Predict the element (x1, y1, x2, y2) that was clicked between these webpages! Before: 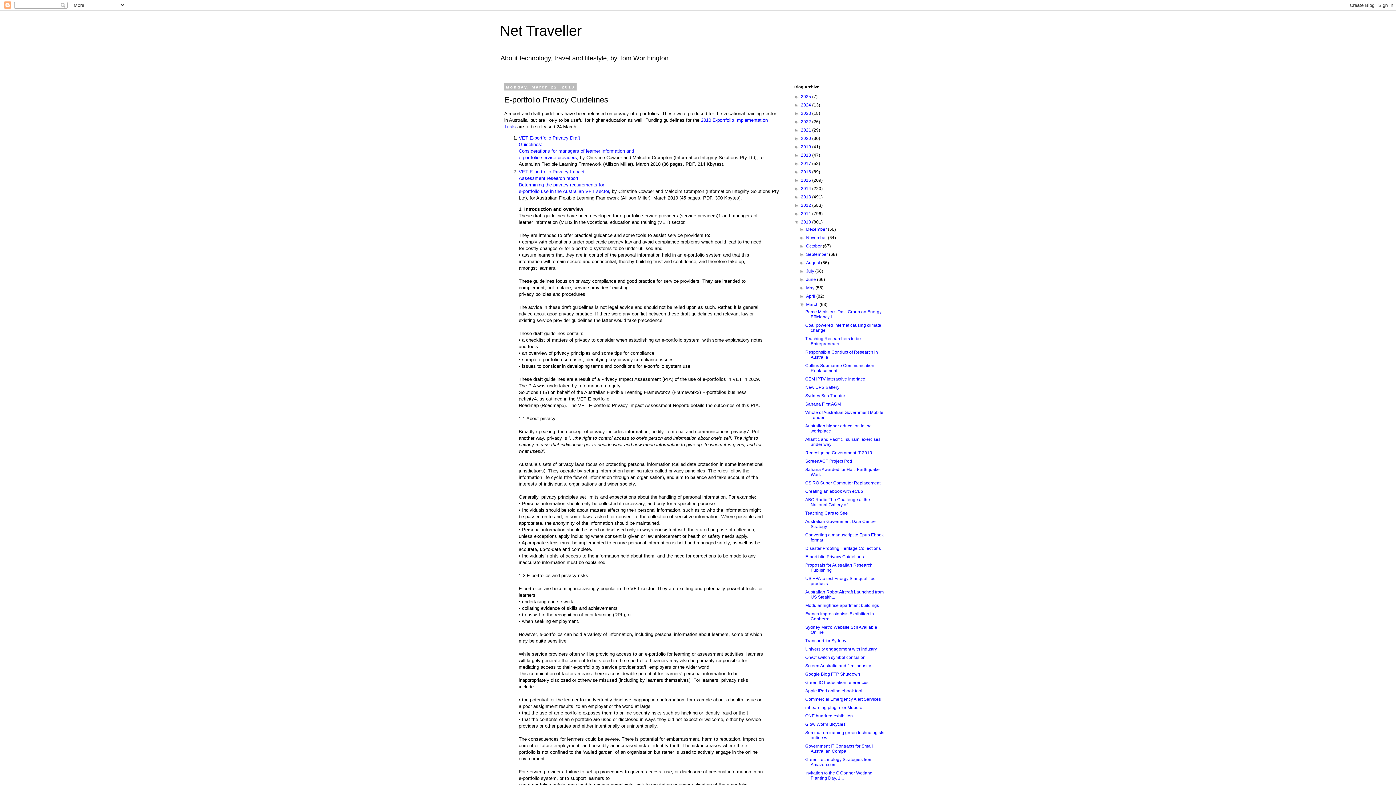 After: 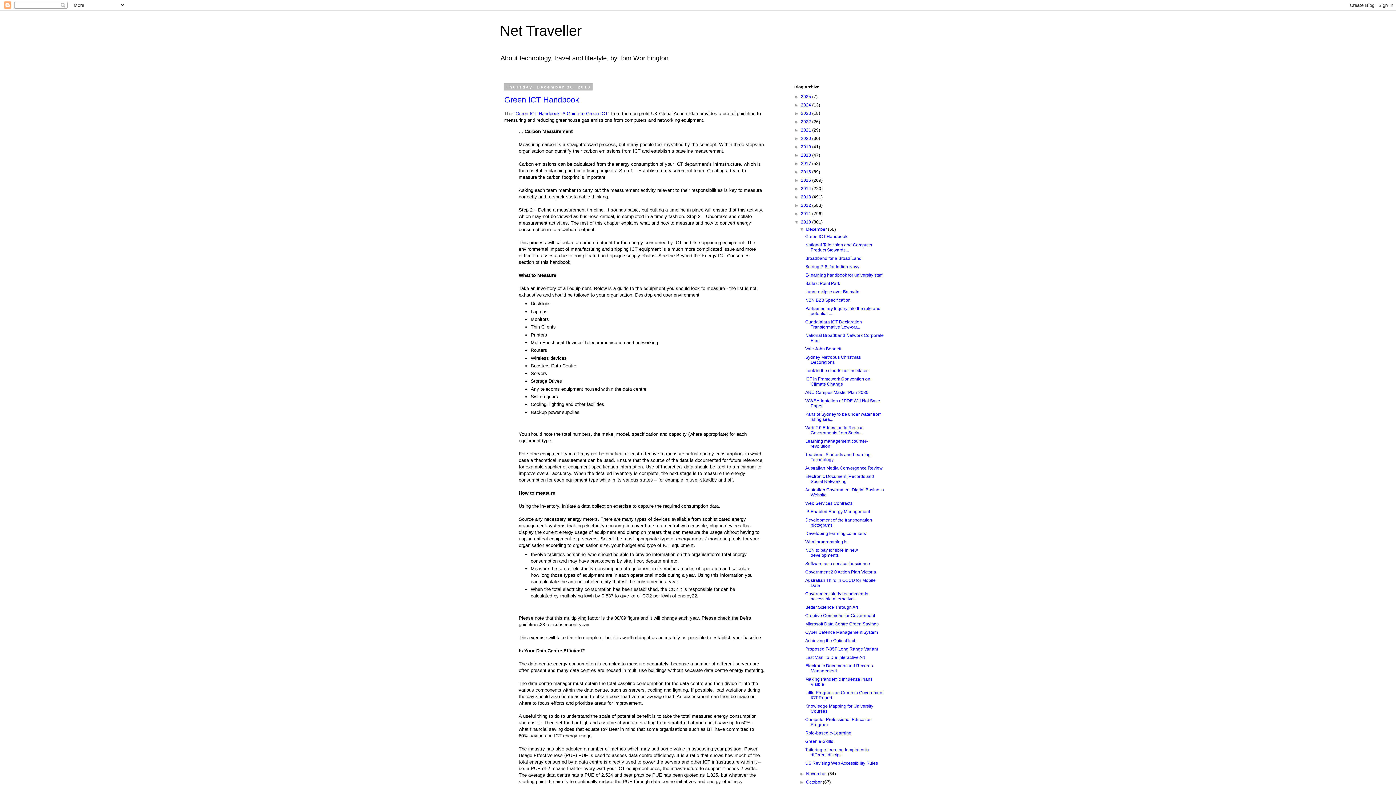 Action: bbox: (801, 219, 812, 224) label: 2010 